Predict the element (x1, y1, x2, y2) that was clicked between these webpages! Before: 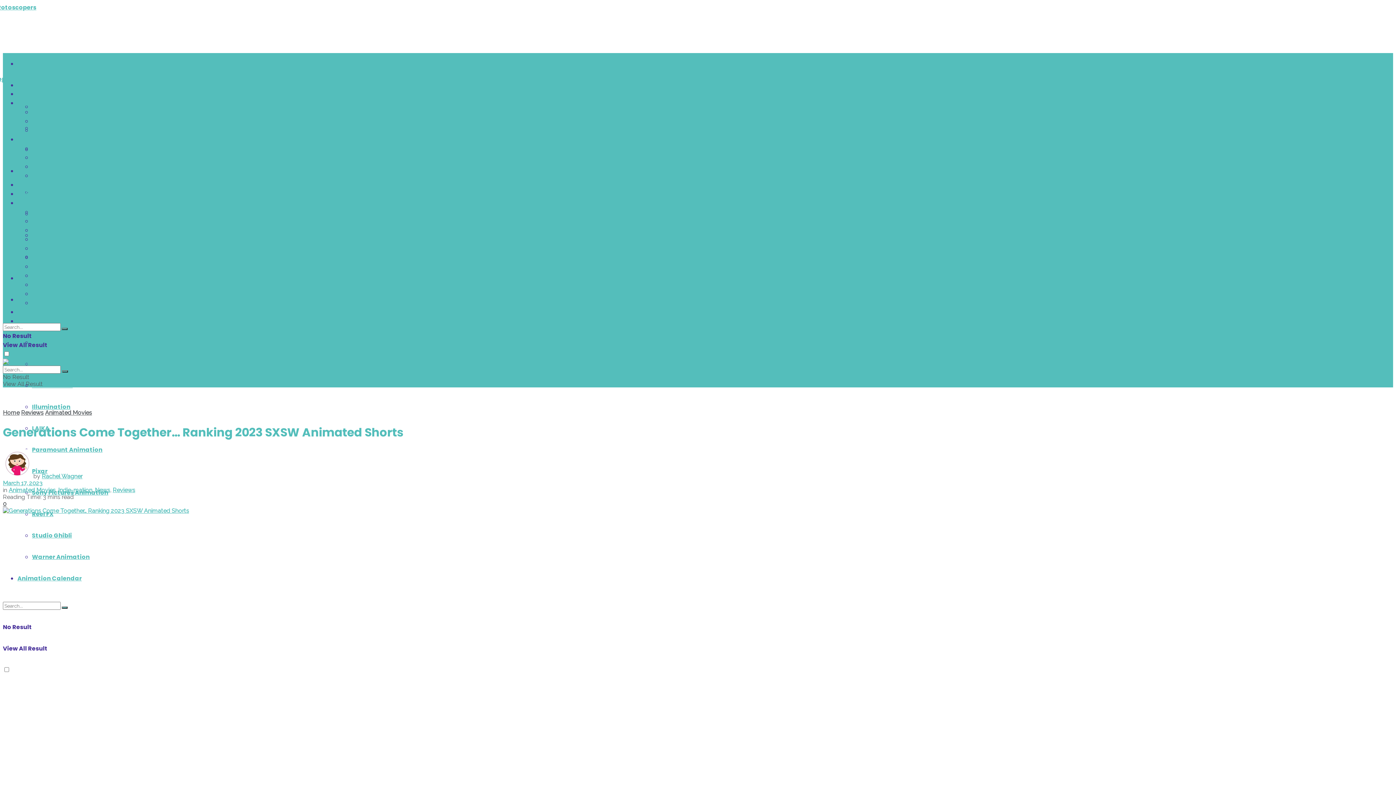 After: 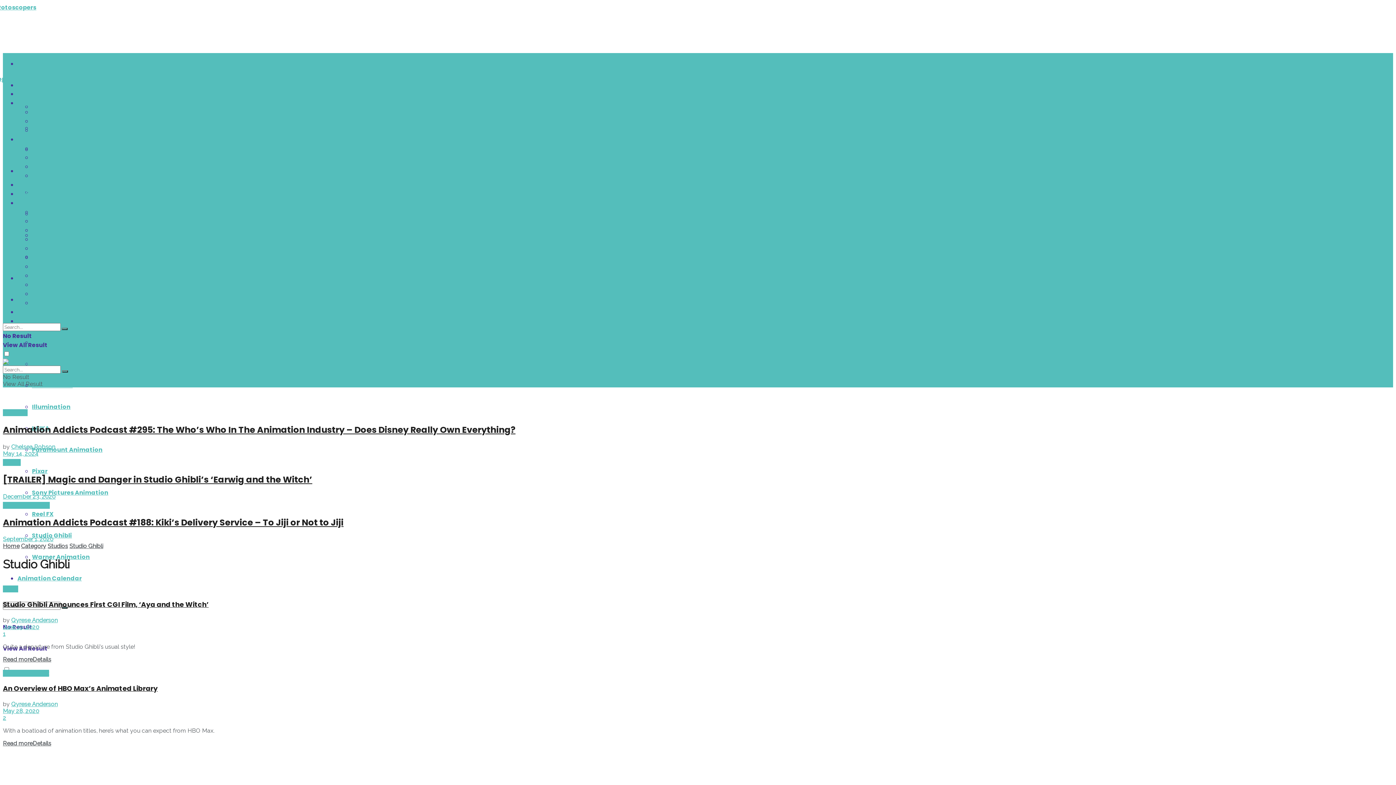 Action: bbox: (32, 289, 72, 298) label: Studio Ghibli